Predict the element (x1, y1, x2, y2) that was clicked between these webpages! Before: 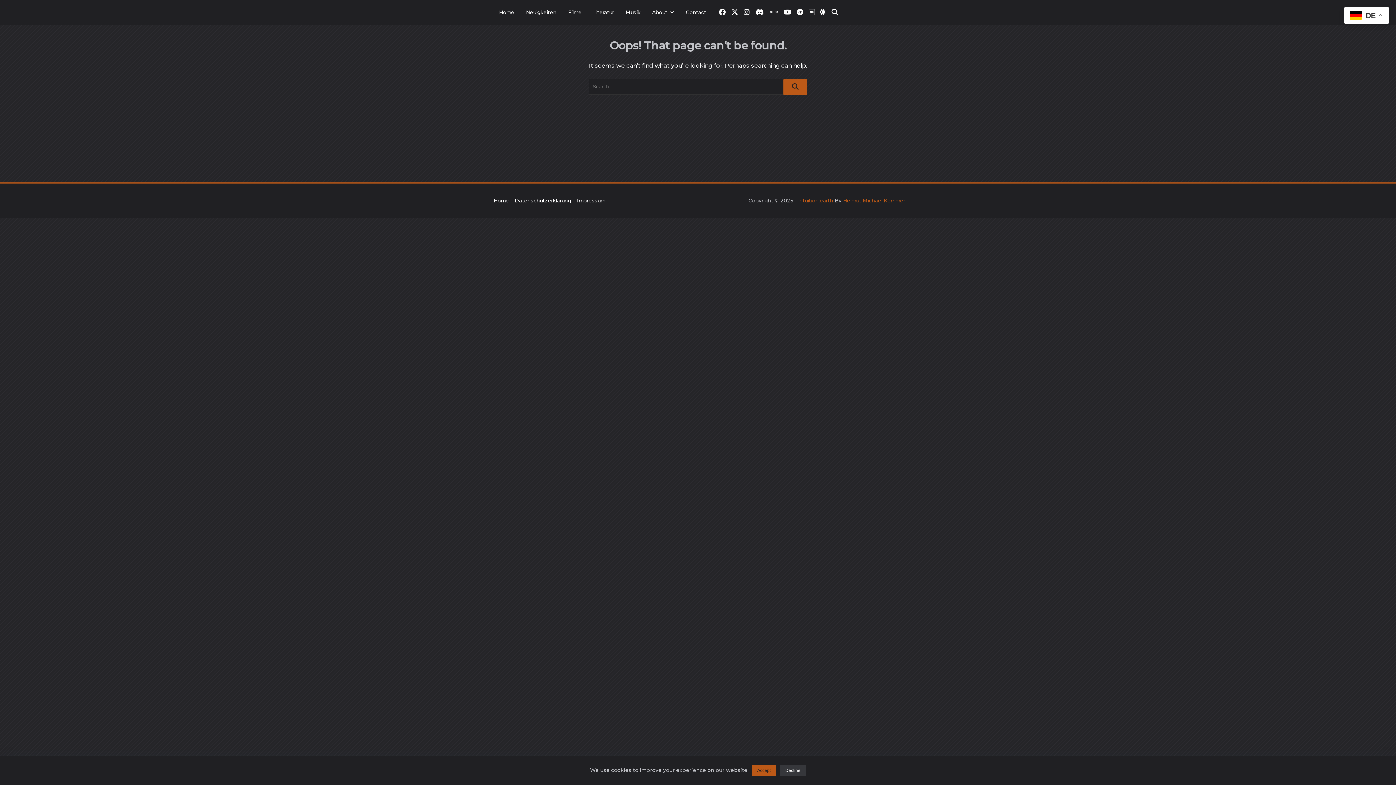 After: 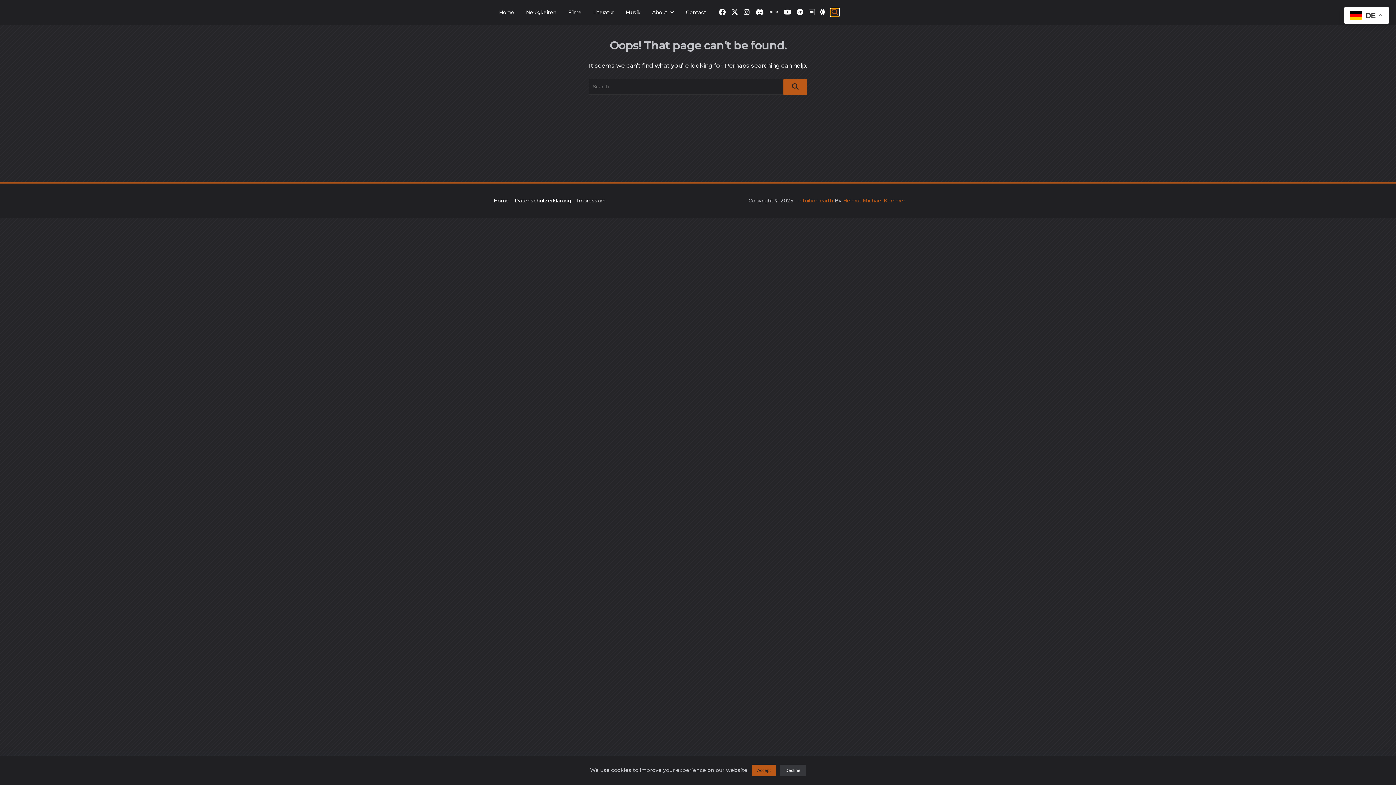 Action: bbox: (830, 8, 839, 16)